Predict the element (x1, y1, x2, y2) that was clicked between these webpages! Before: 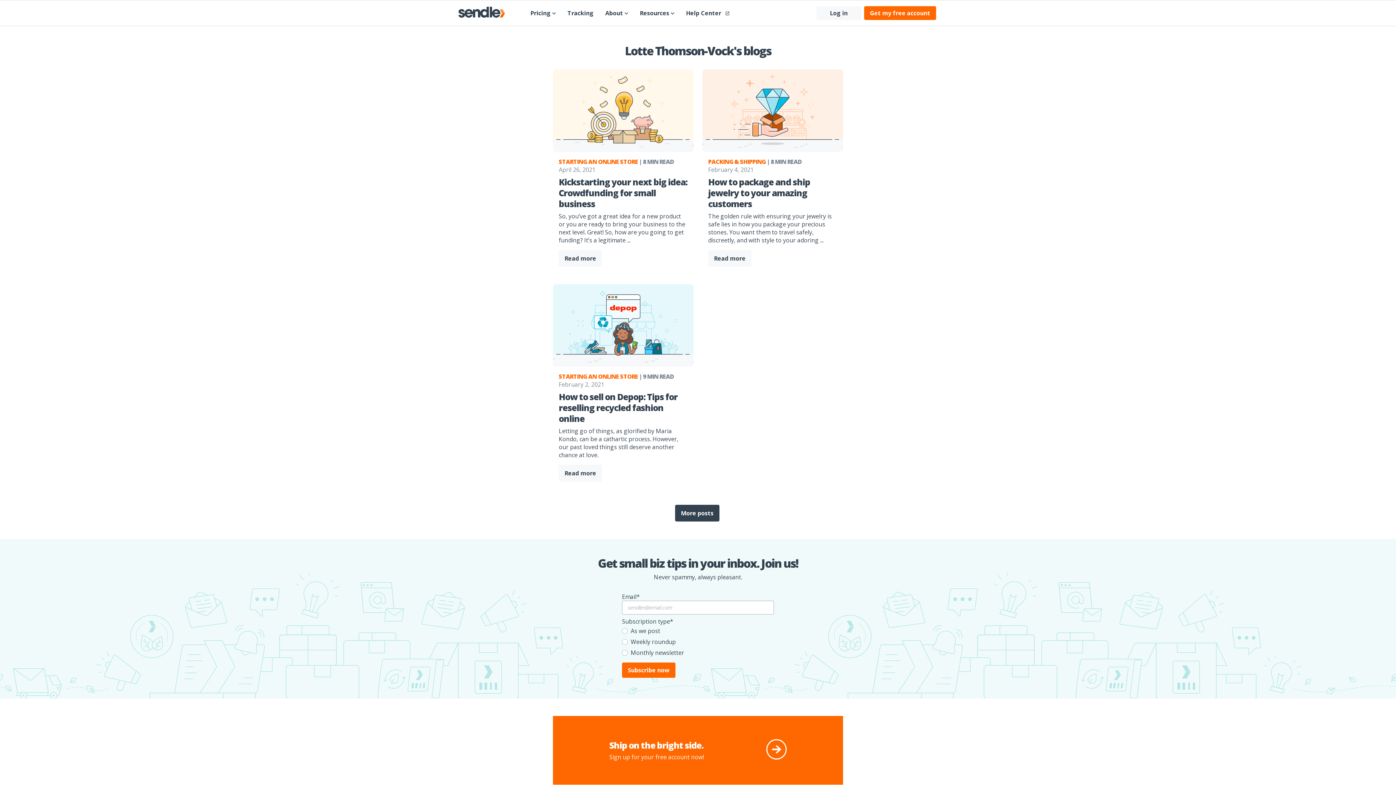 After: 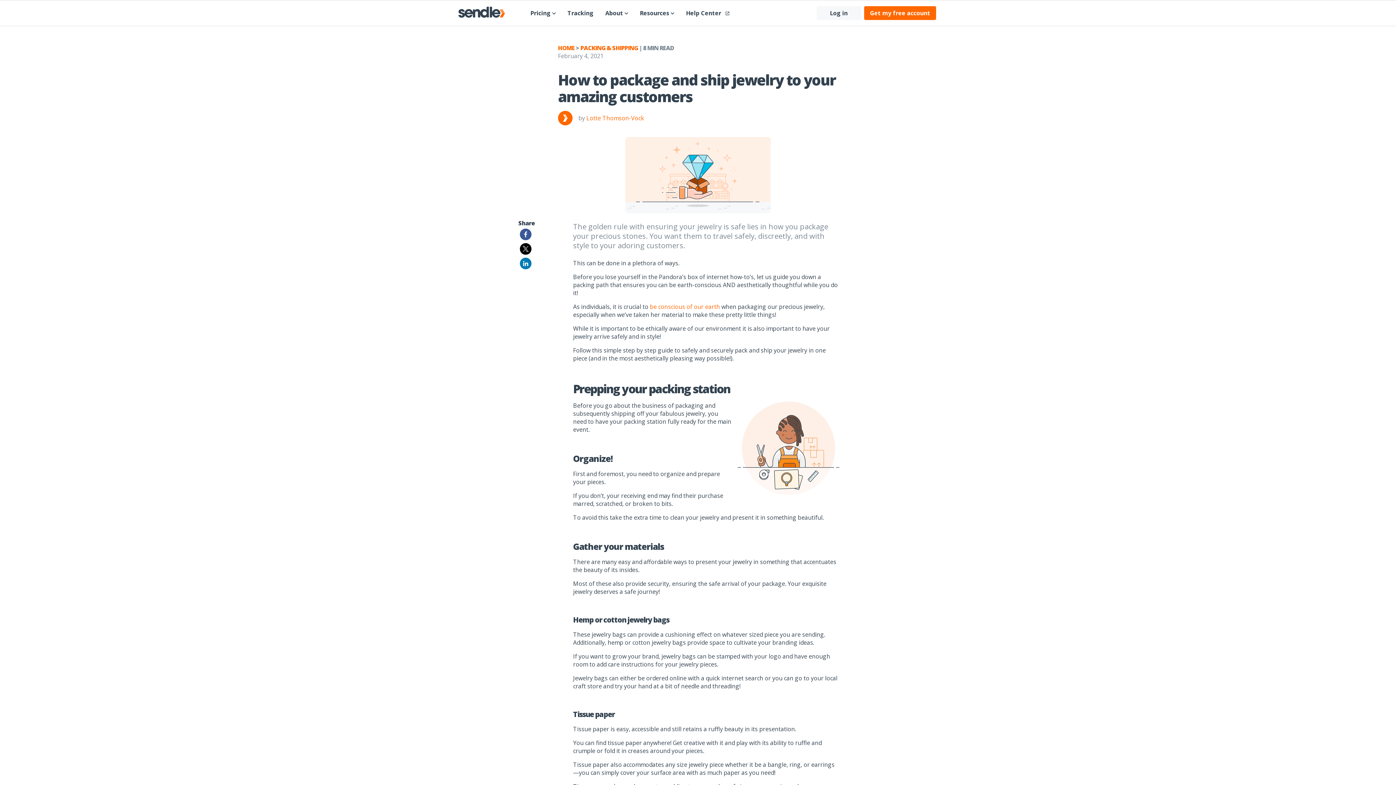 Action: bbox: (708, 176, 810, 209) label: How to package and ship jewelry to your amazing customers